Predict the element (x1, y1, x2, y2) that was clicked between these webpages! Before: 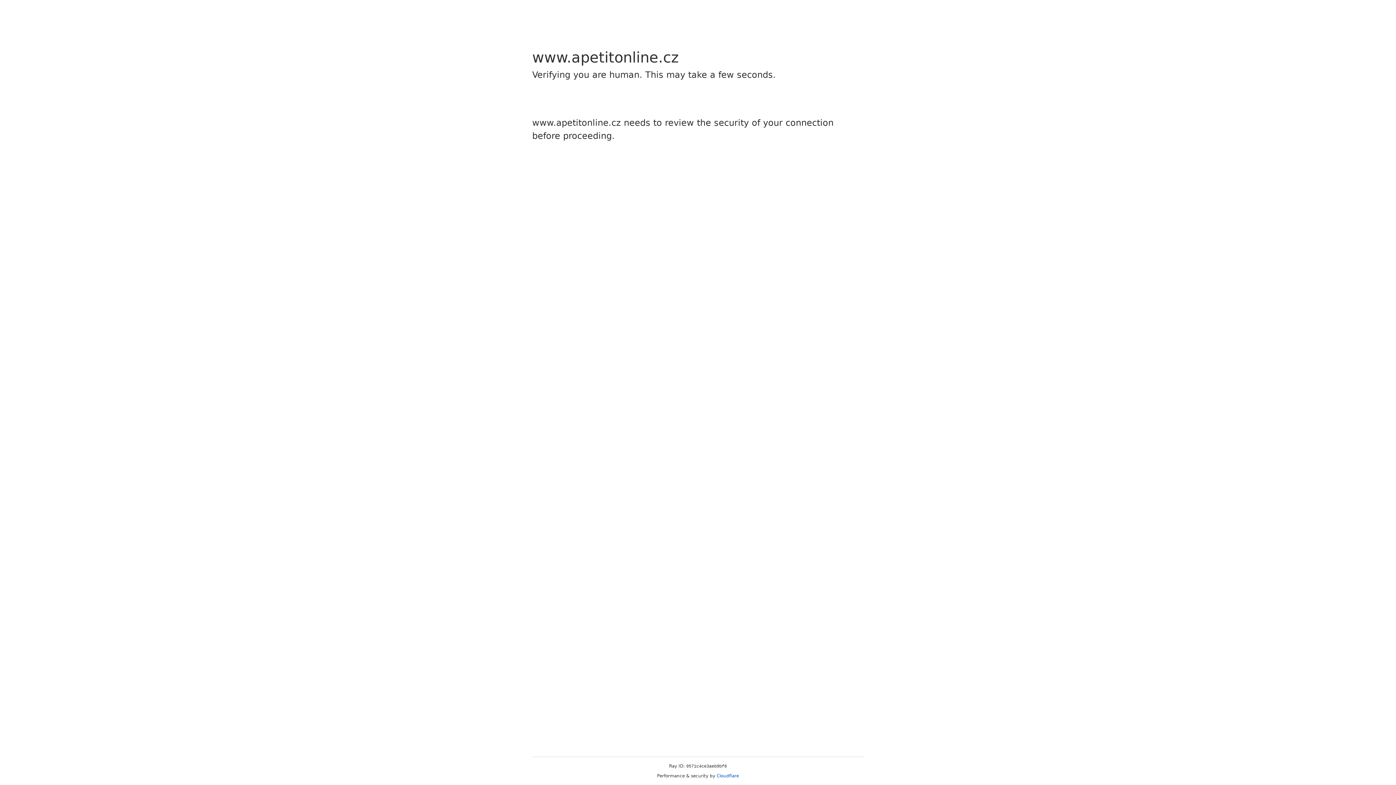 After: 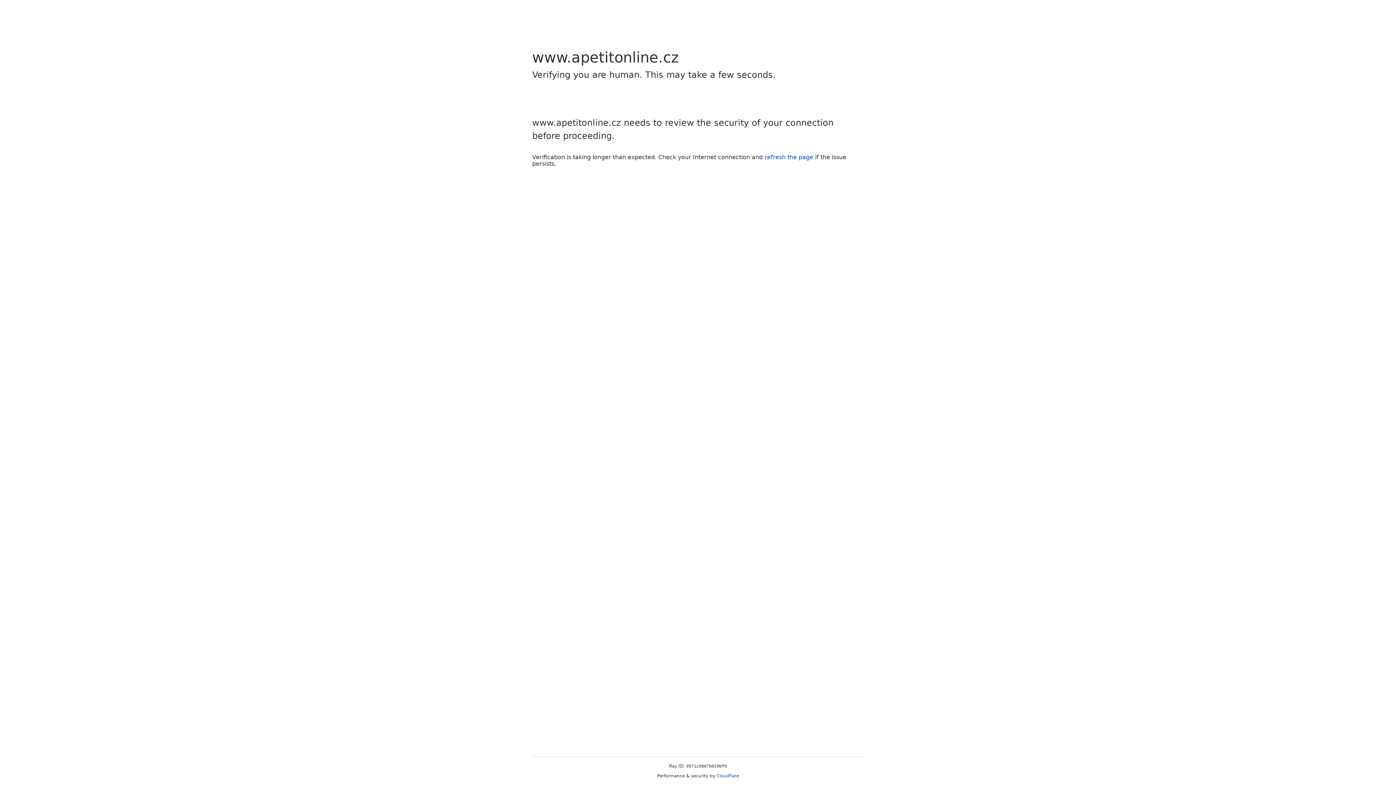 Action: label: Cloudflare bbox: (716, 773, 739, 778)